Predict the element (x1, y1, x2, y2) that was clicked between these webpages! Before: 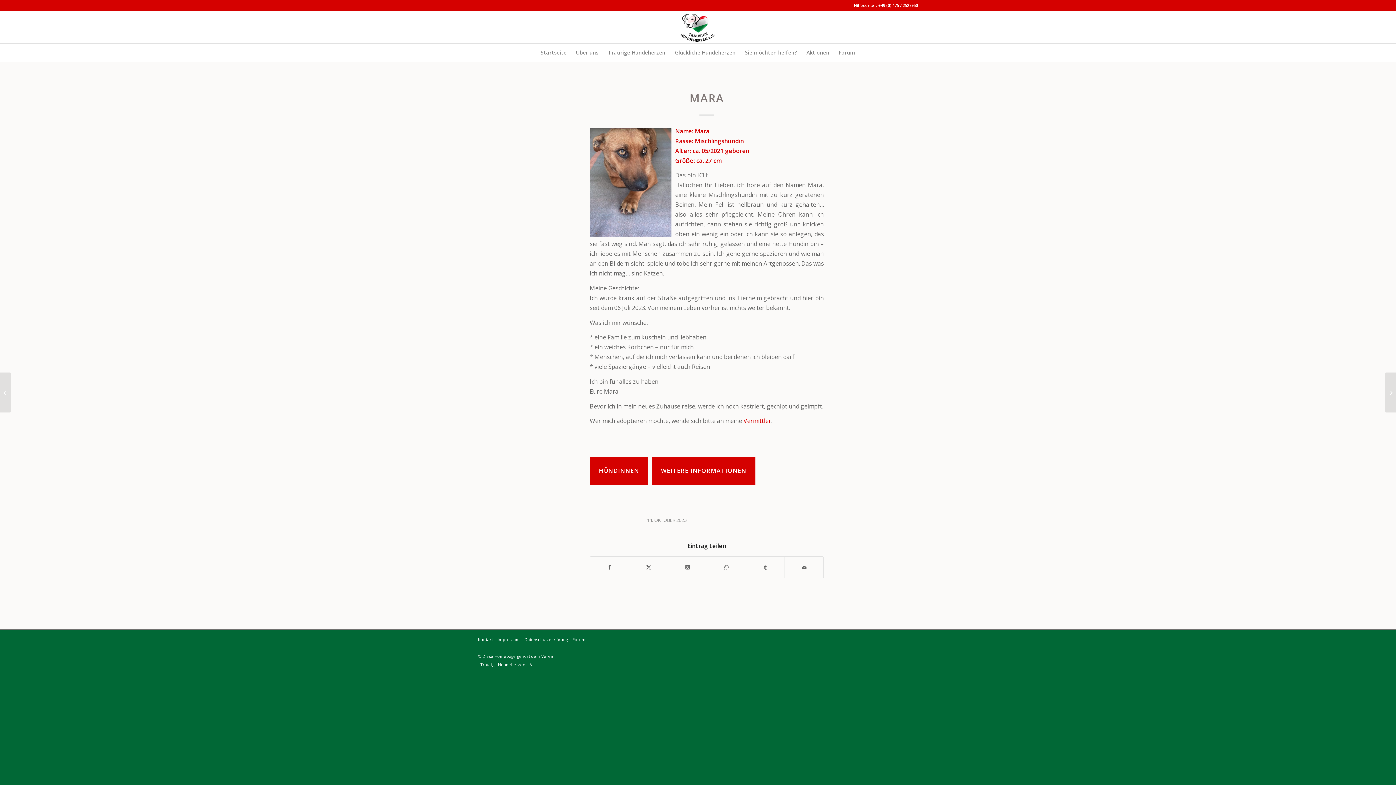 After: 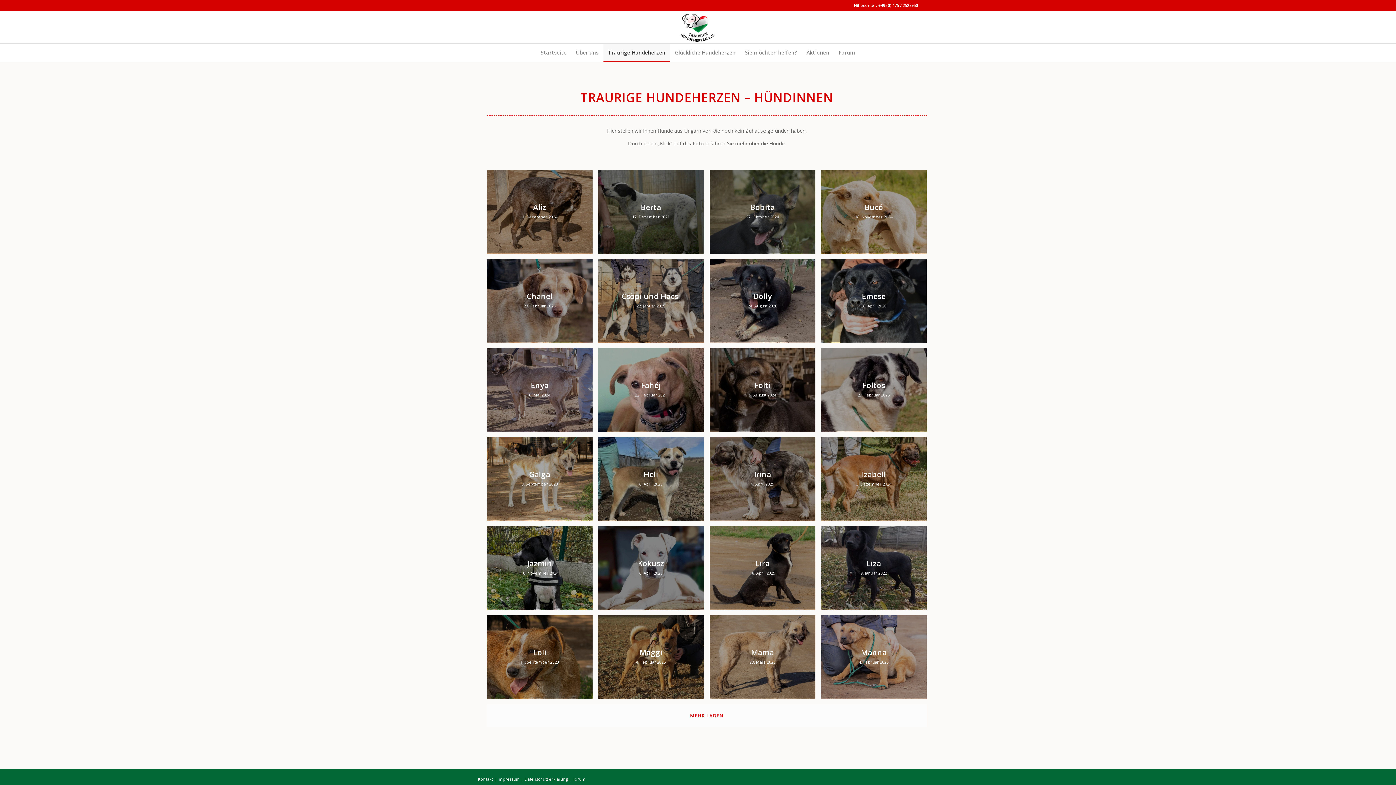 Action: bbox: (589, 457, 648, 485) label: HÜNDINNEN